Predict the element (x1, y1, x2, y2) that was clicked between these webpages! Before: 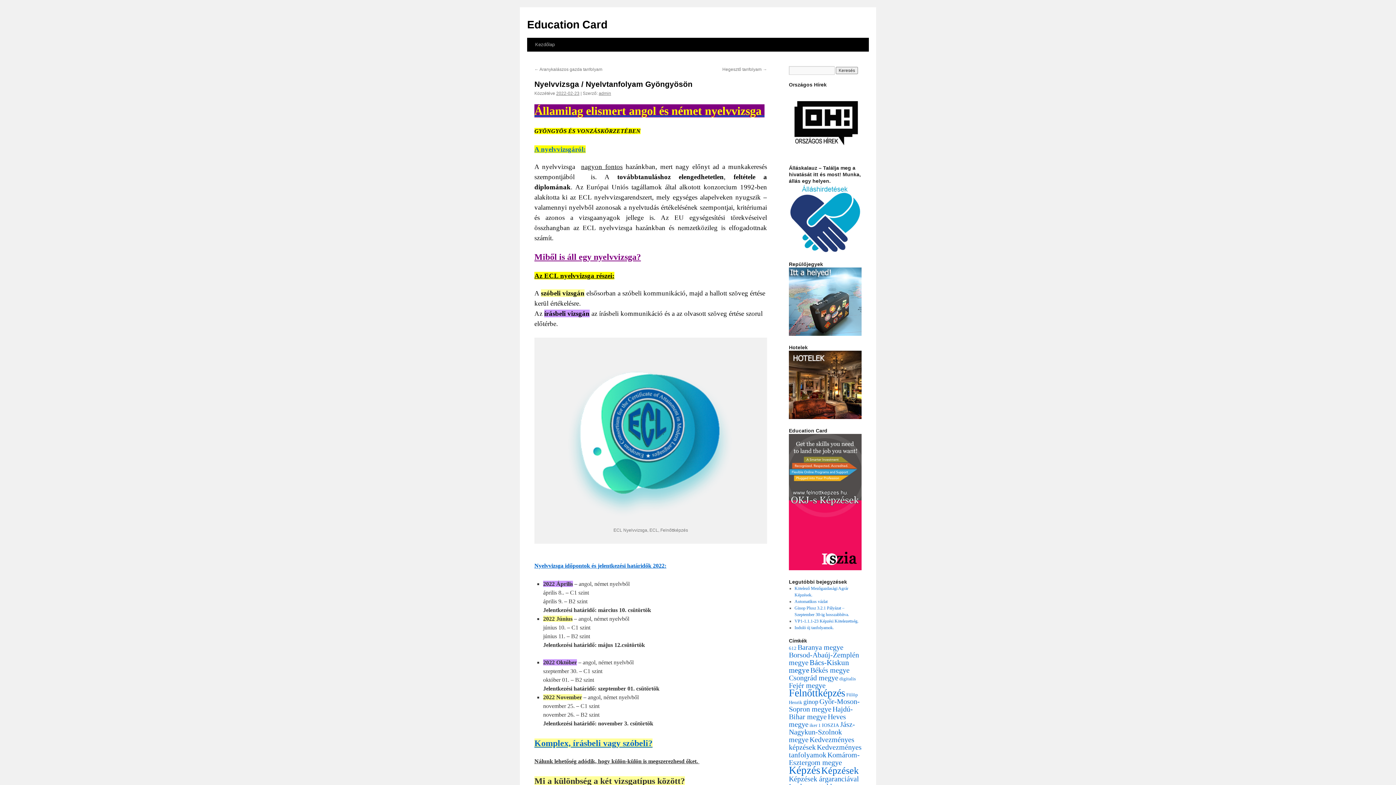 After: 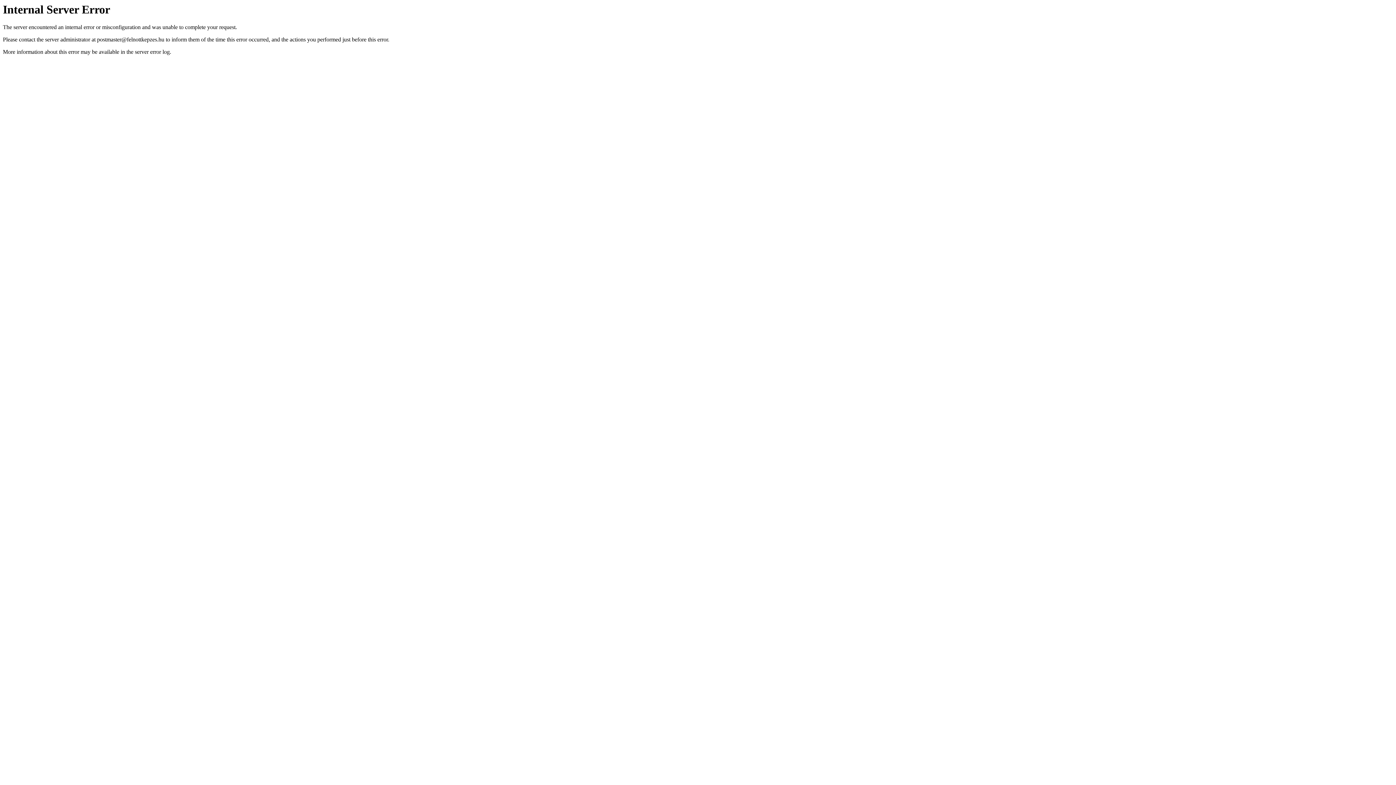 Action: bbox: (534, 145, 585, 153) label: A nyelvvizsgáról: